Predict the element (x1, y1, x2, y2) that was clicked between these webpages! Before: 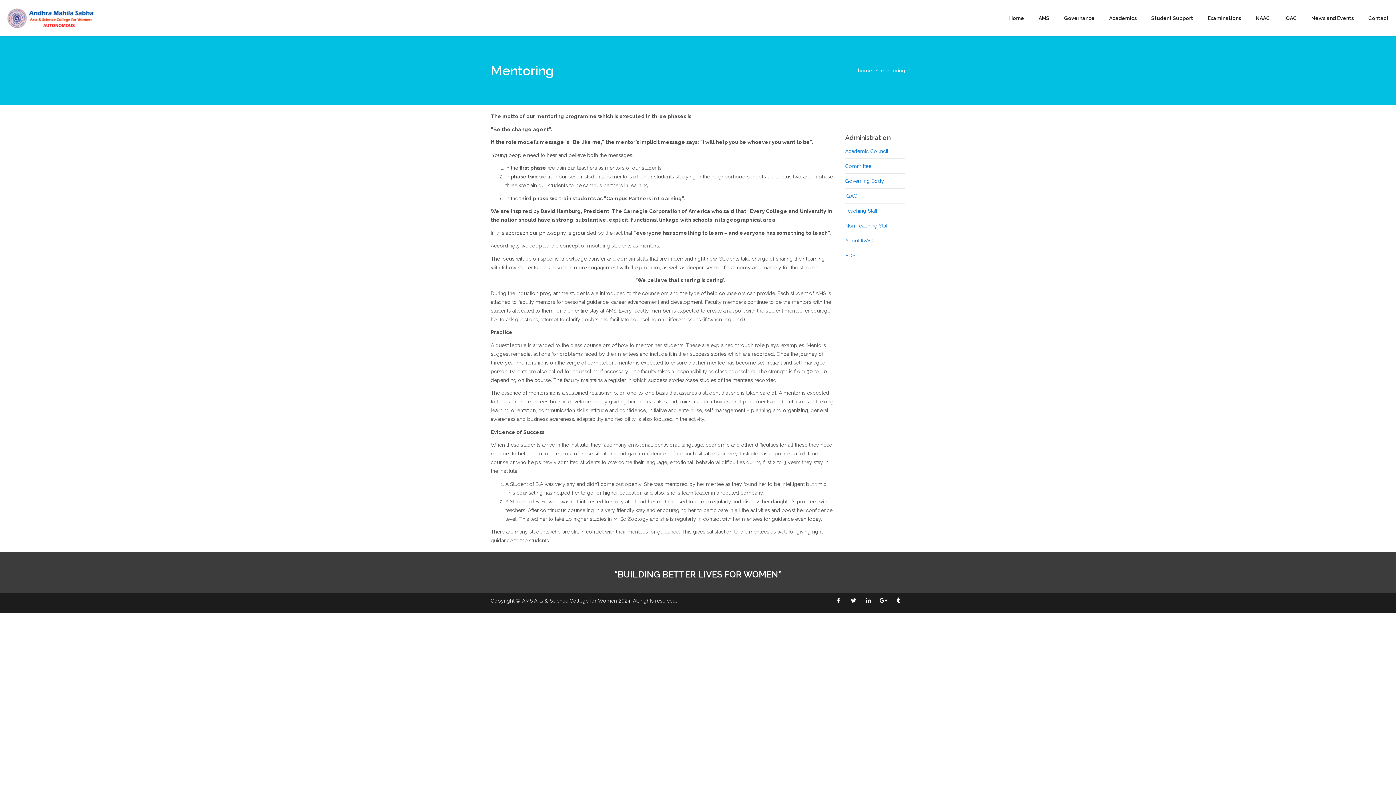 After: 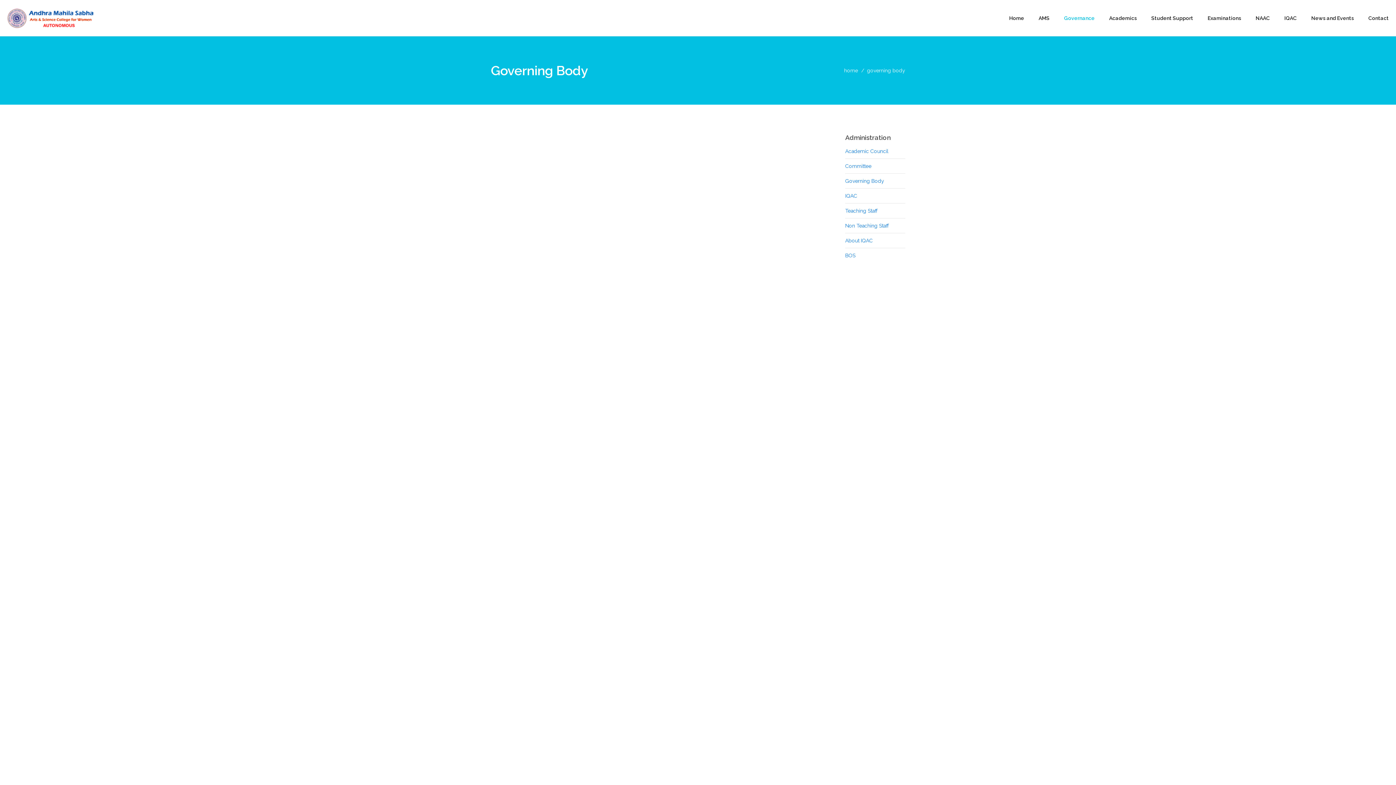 Action: bbox: (845, 178, 884, 183) label: Governing Body